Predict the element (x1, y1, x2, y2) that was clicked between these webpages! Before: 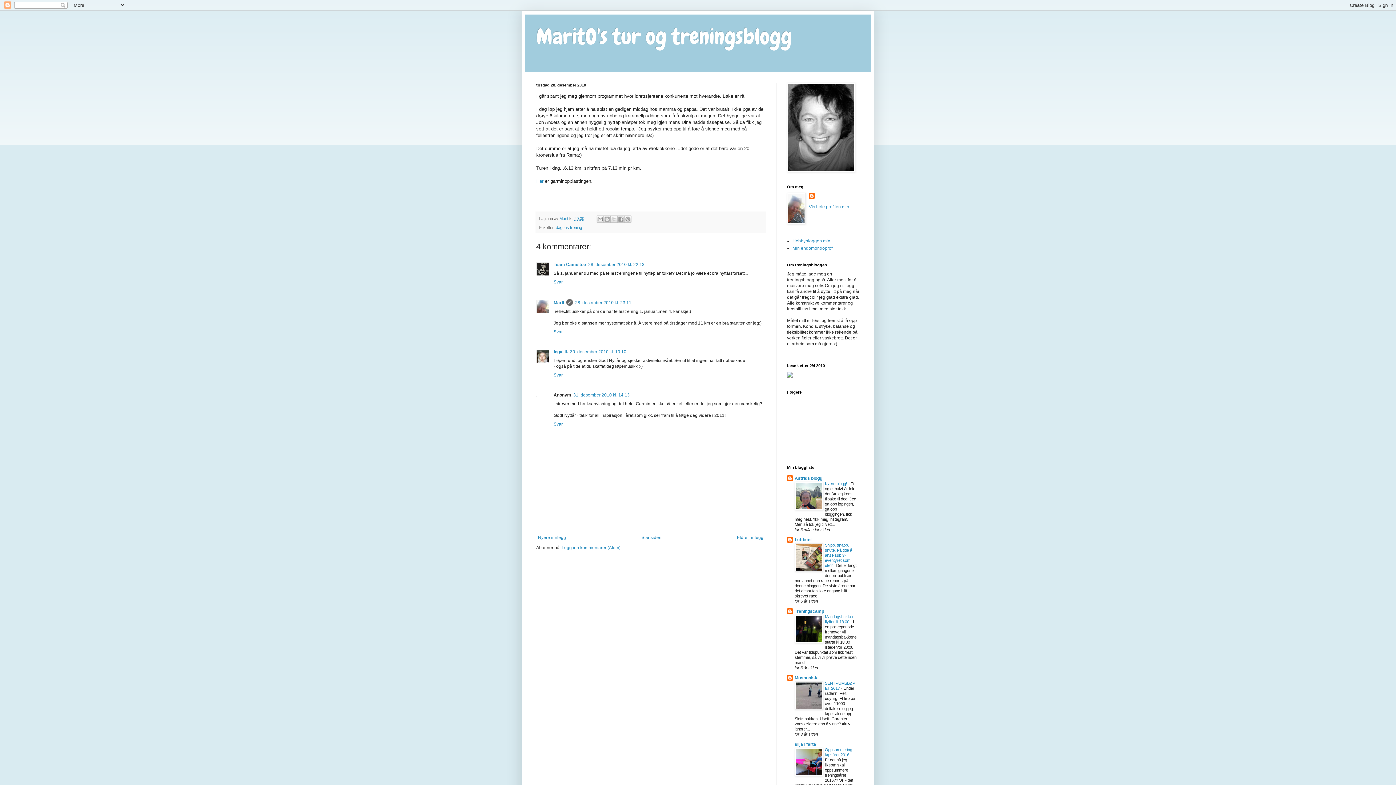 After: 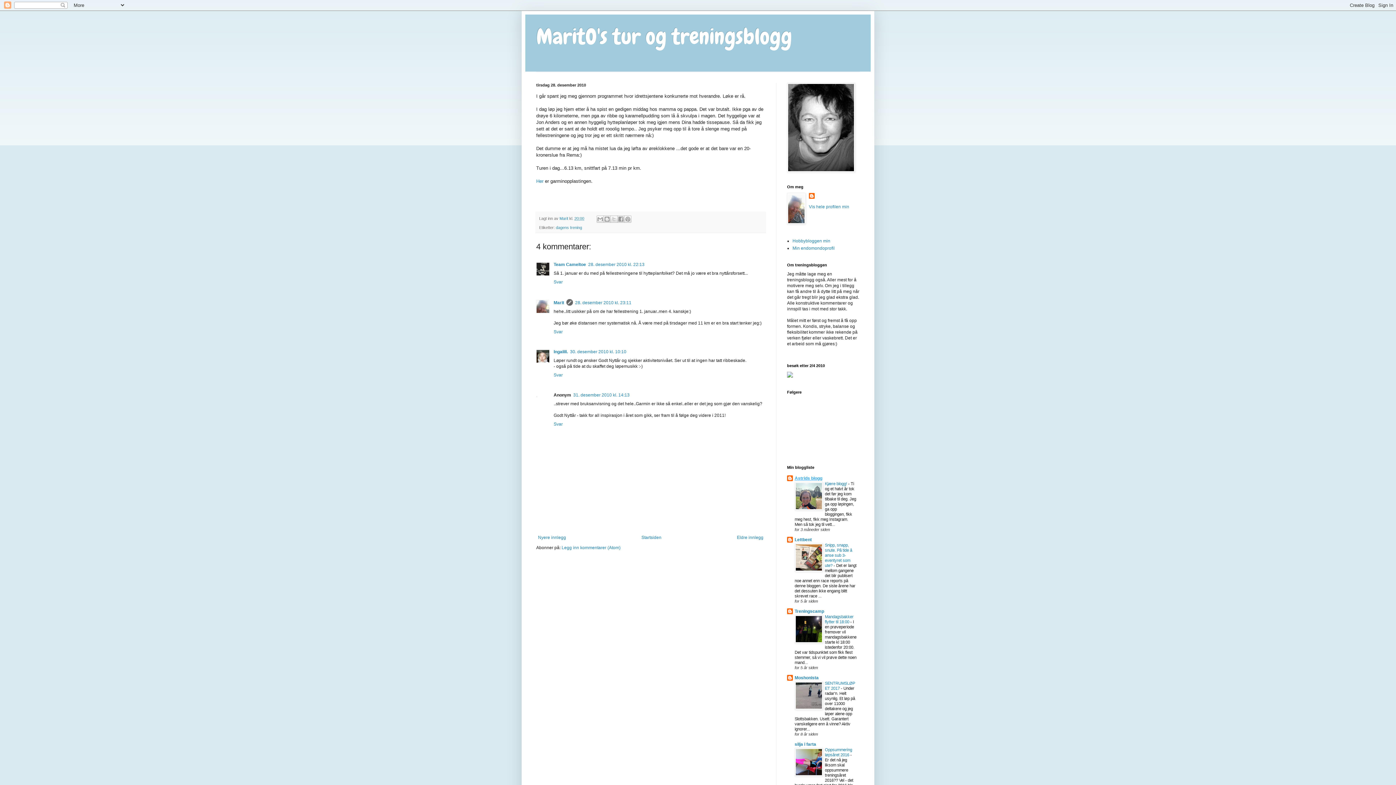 Action: label: Astrids blogg bbox: (794, 476, 822, 481)